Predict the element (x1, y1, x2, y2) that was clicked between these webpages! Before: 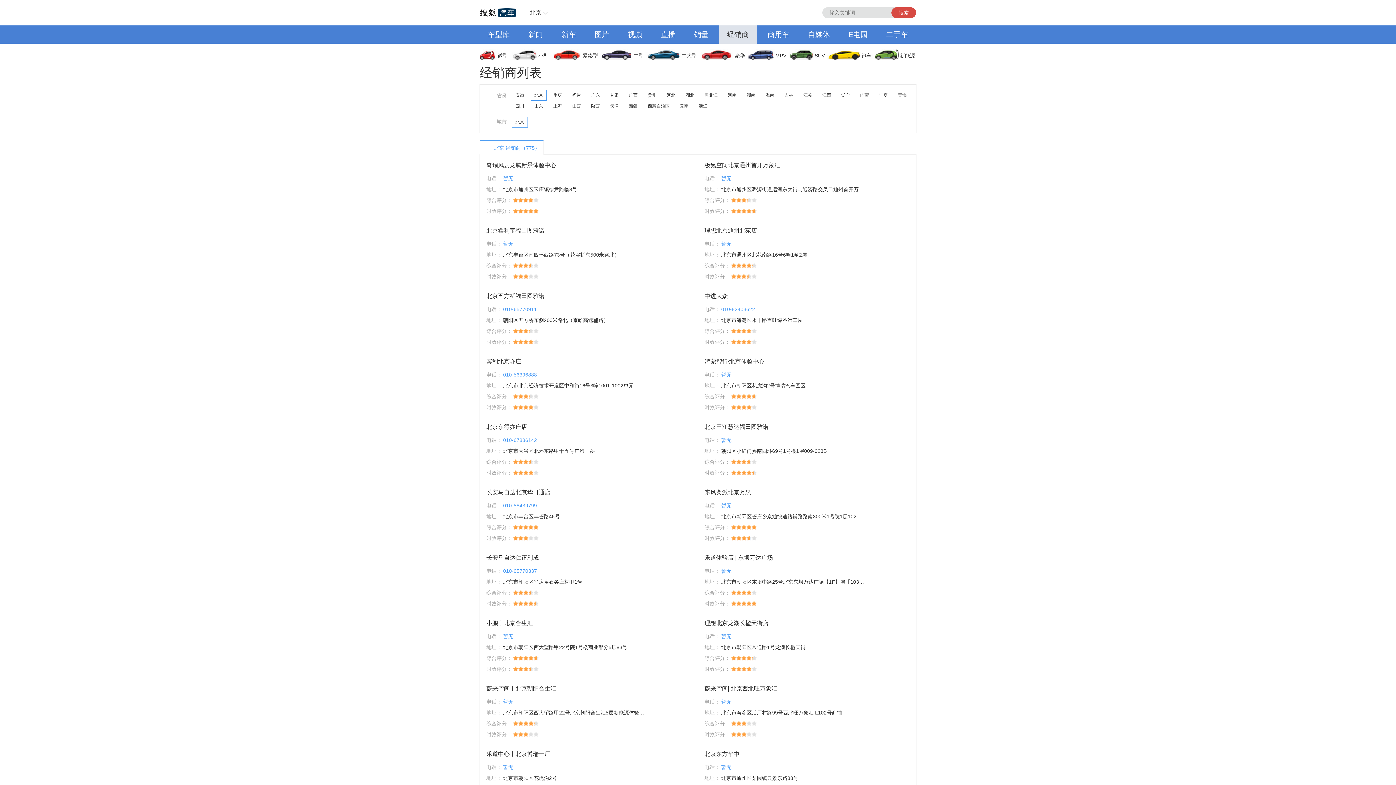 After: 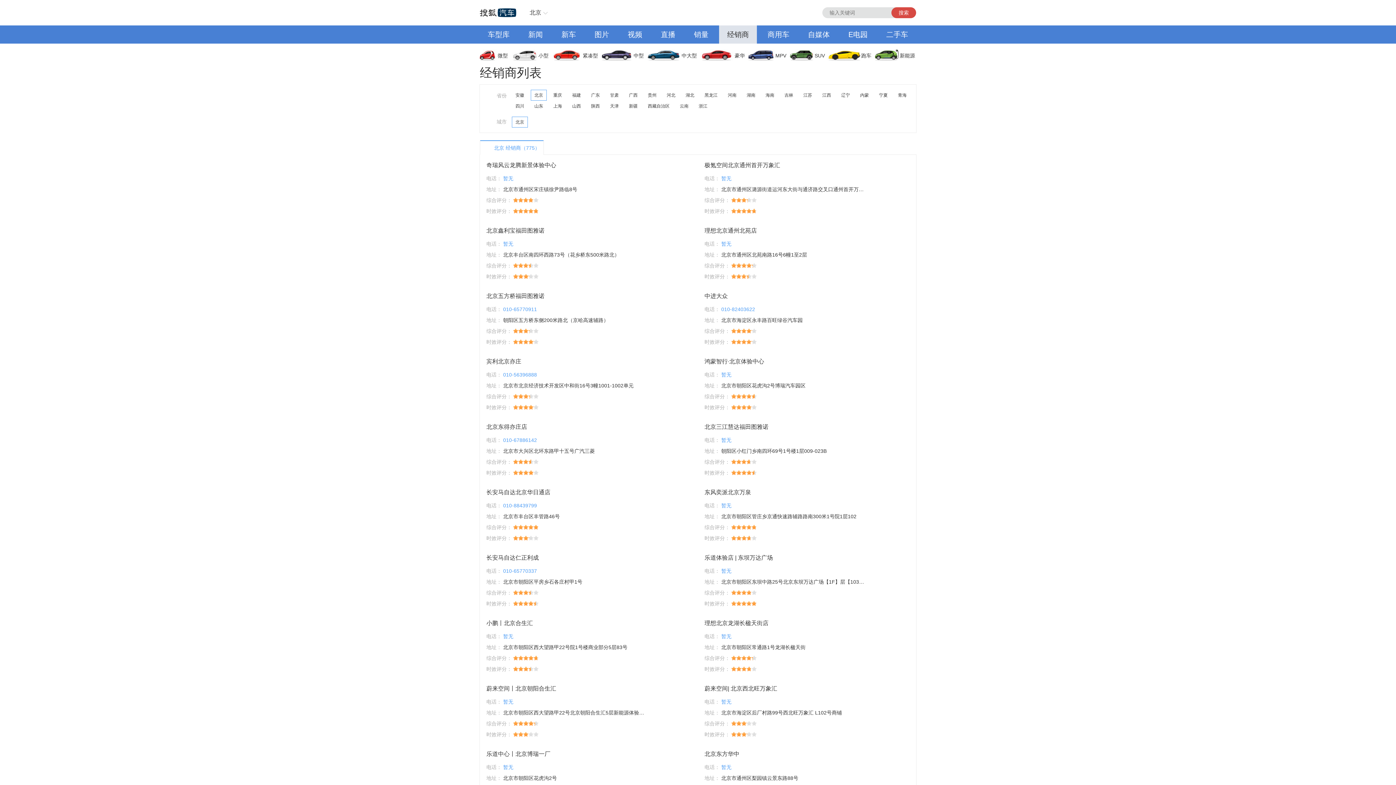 Action: label: 商用车 bbox: (759, 25, 797, 43)